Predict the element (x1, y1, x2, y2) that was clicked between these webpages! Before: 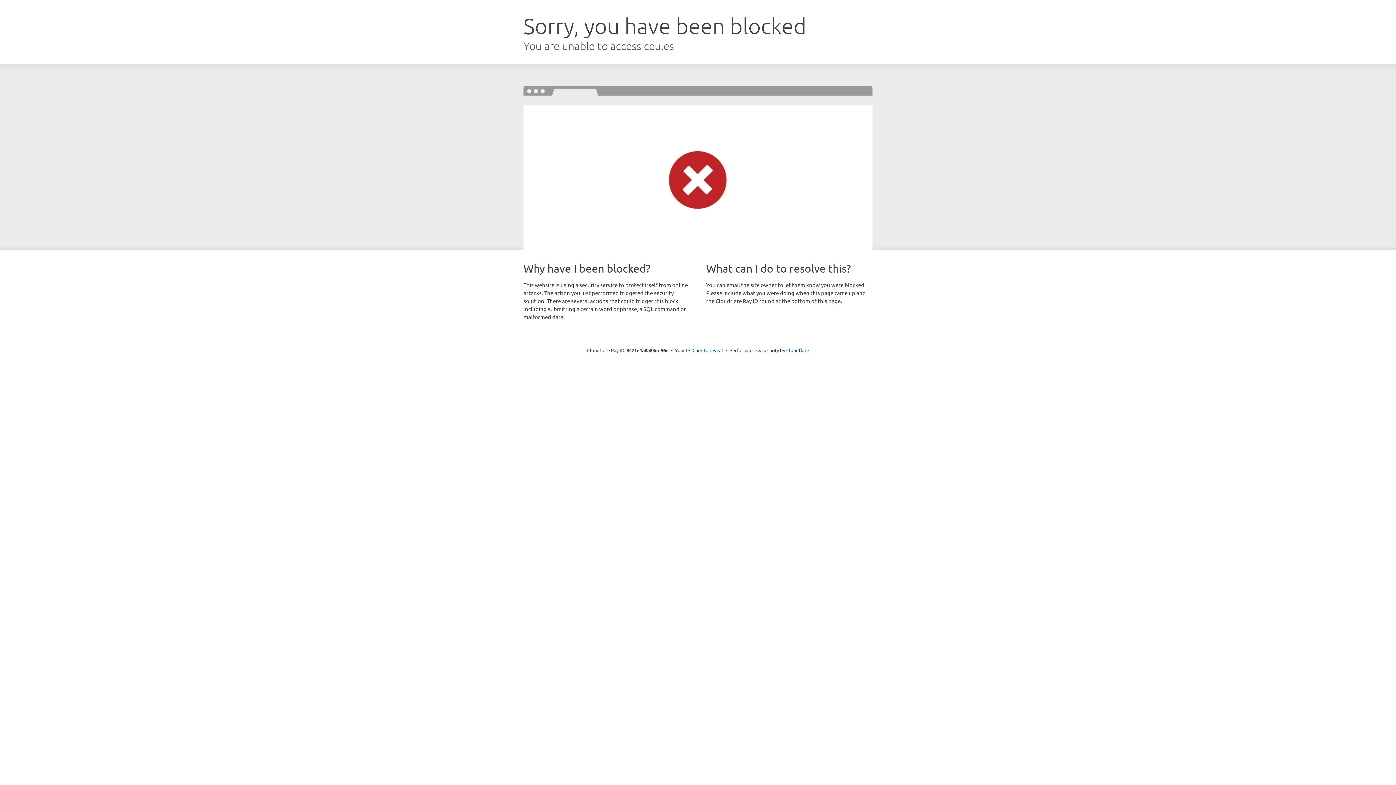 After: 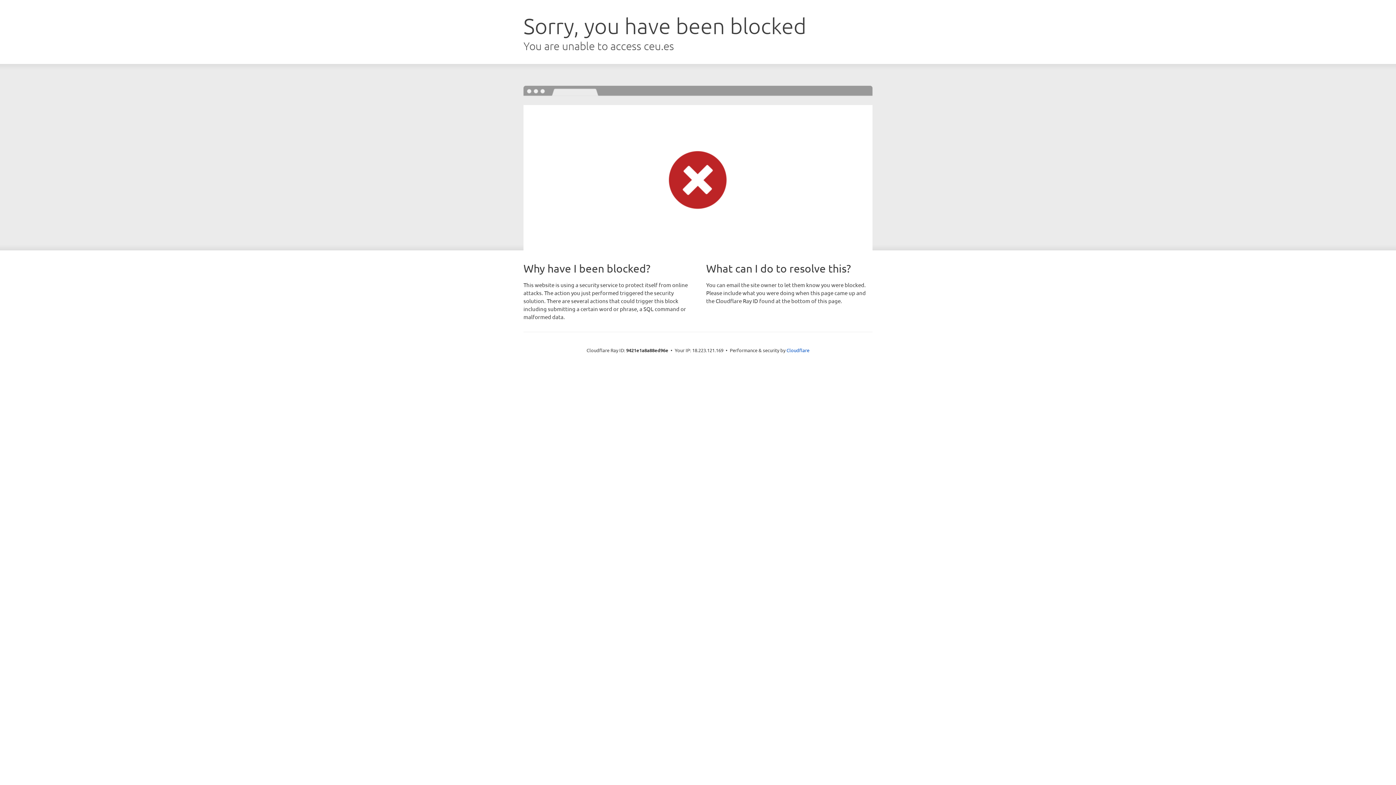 Action: bbox: (692, 346, 723, 353) label: Click to reveal